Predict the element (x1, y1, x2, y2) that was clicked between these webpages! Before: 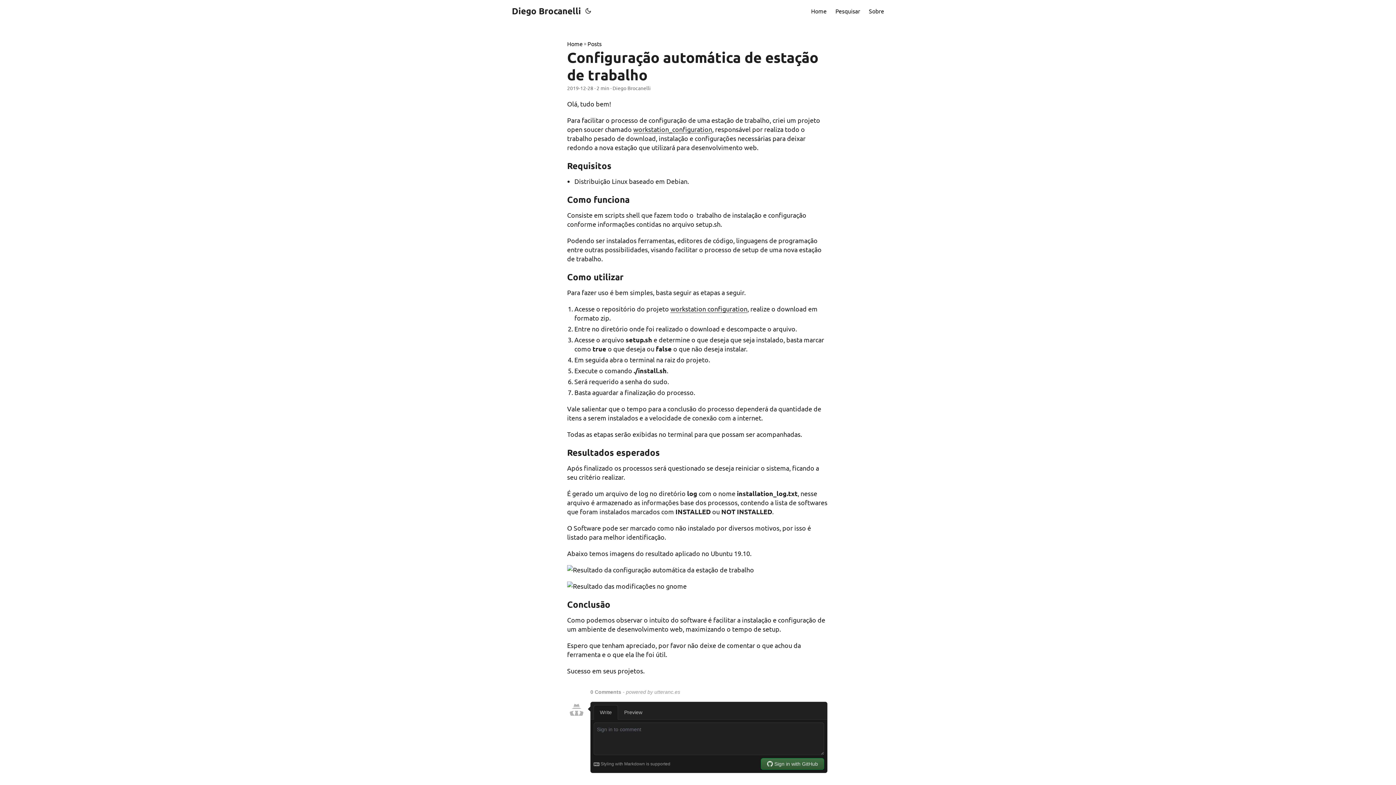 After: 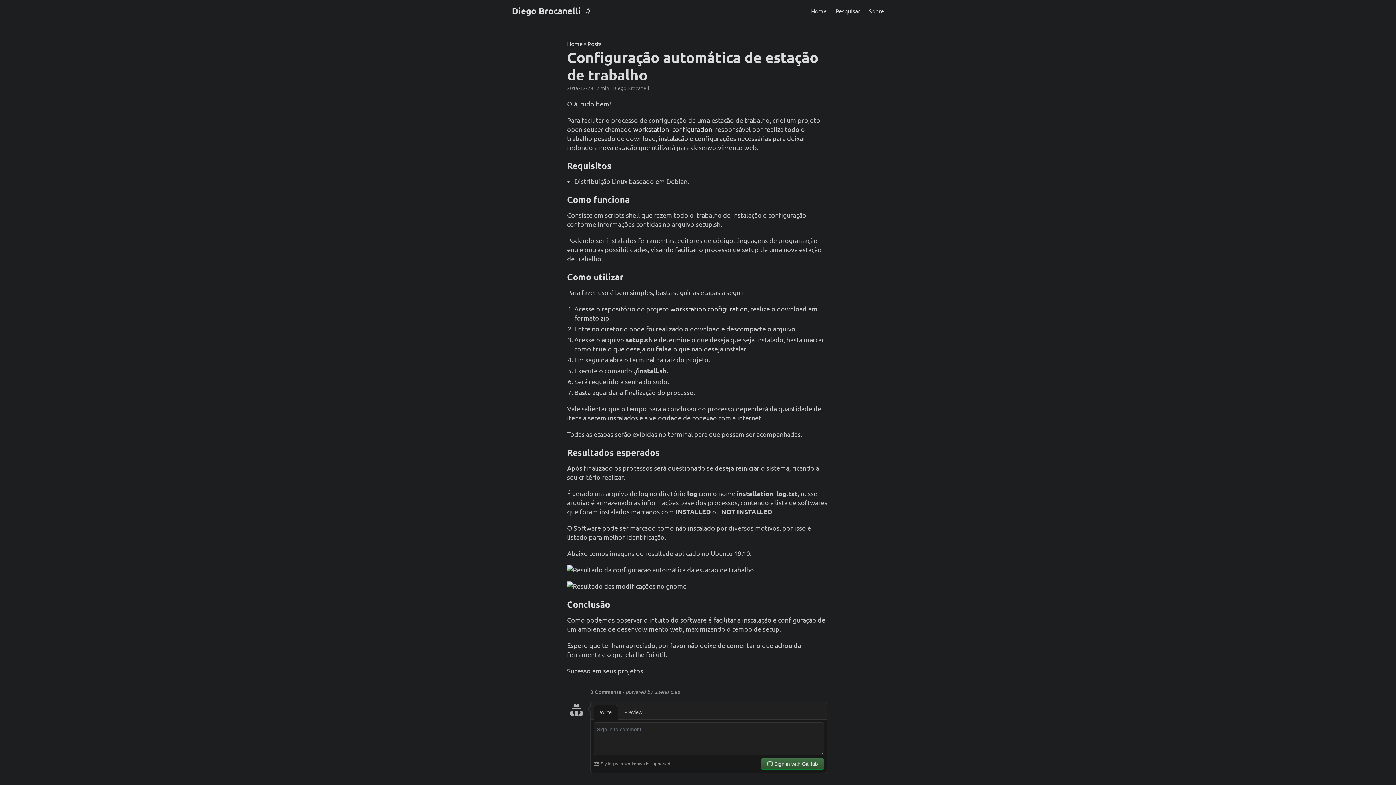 Action: bbox: (584, 0, 592, 21)